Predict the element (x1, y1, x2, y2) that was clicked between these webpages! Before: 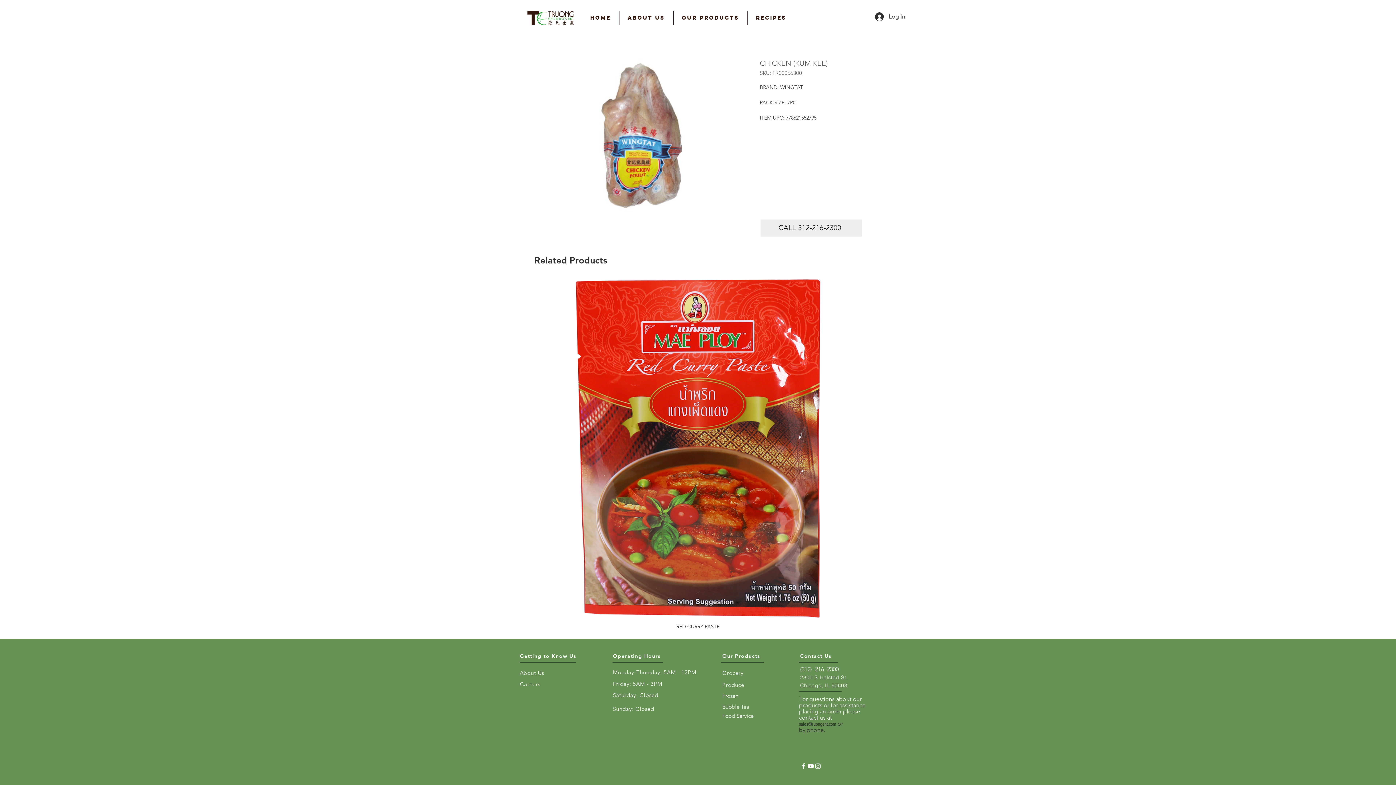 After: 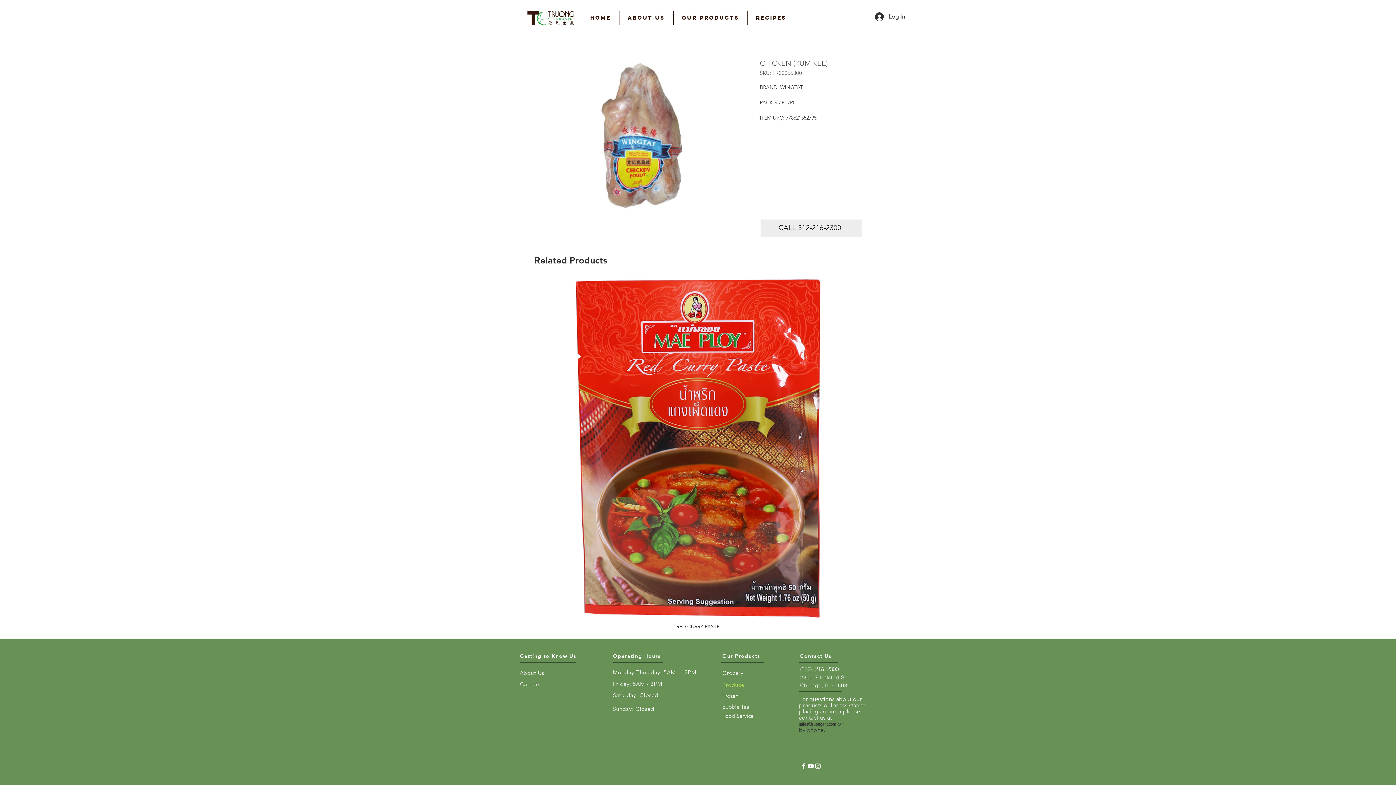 Action: label: Produce bbox: (722, 681, 751, 688)